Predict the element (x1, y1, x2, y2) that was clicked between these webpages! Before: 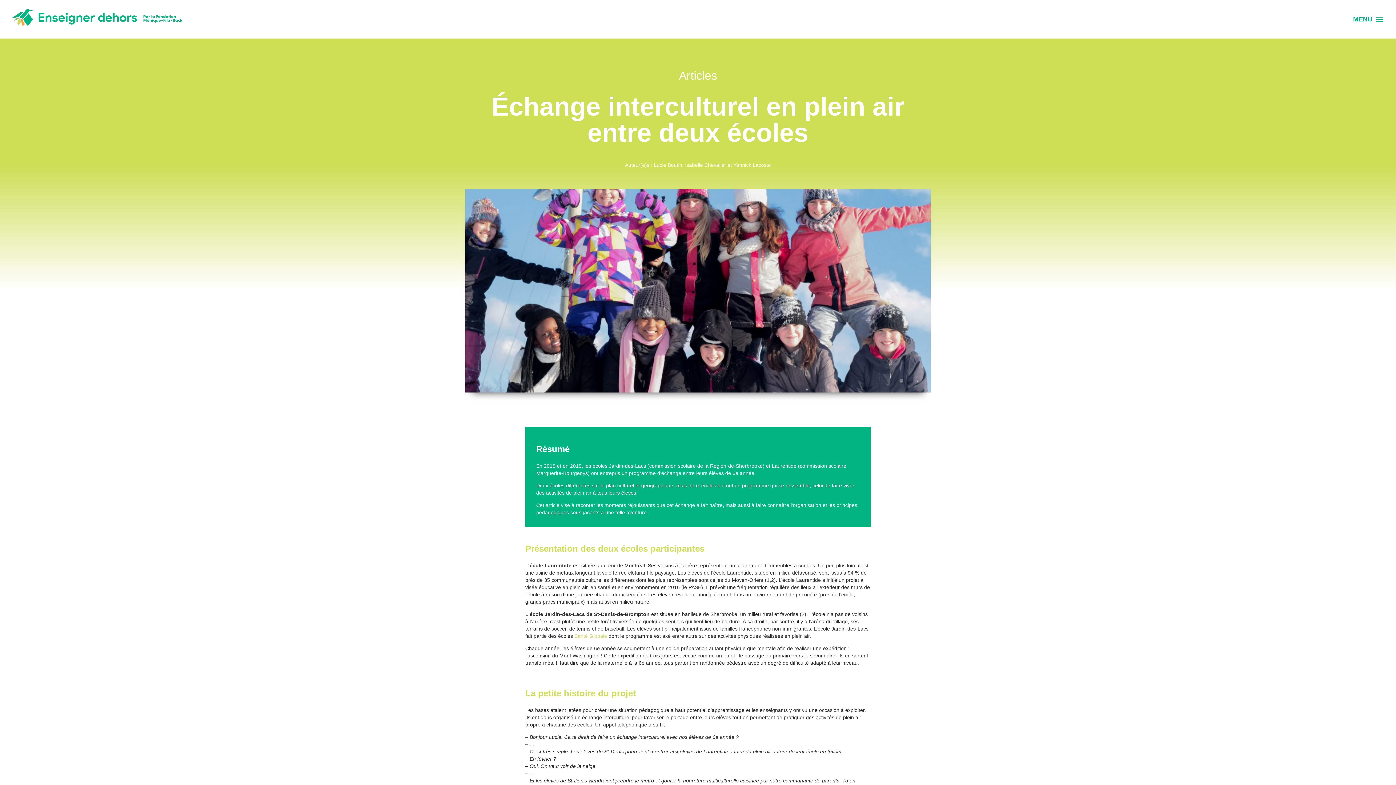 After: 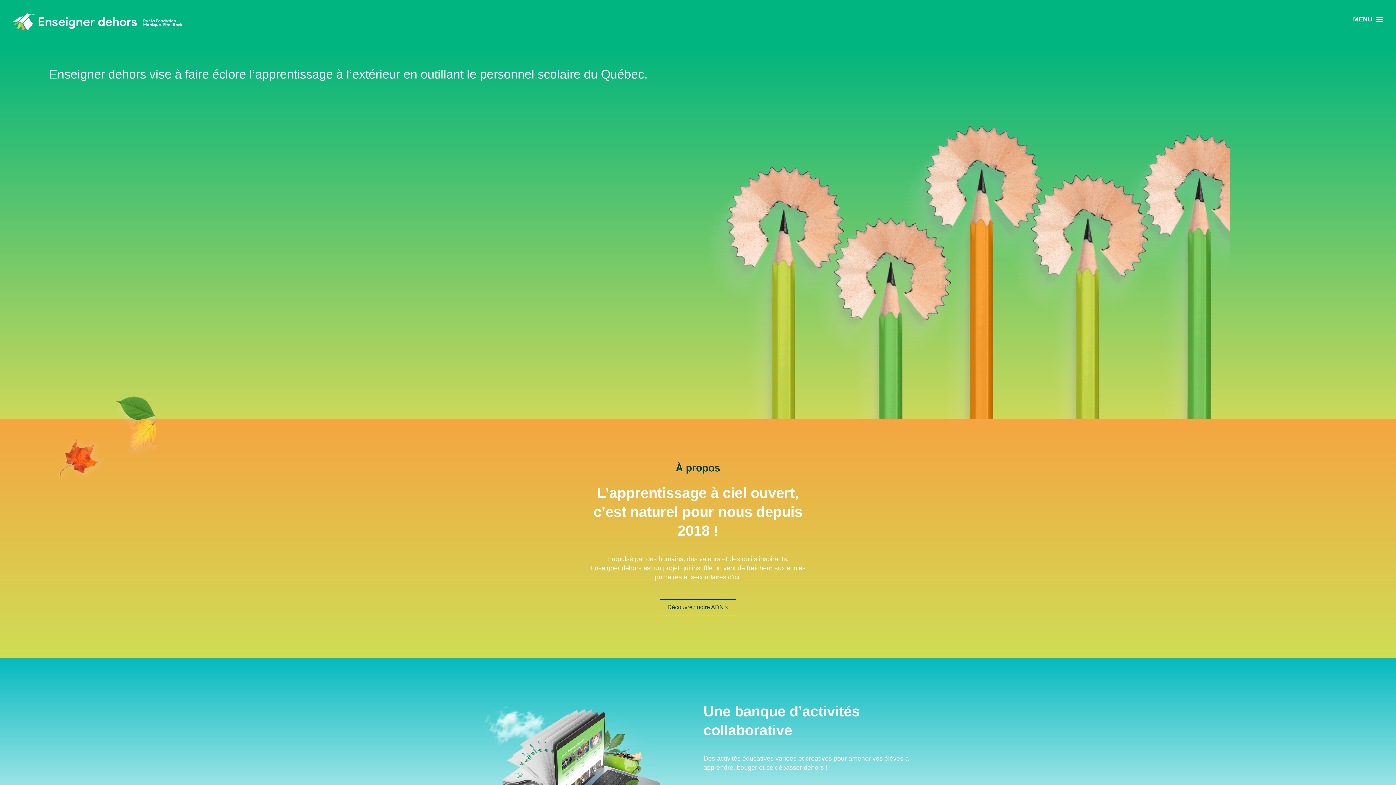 Action: bbox: (10, 9, 184, 29)